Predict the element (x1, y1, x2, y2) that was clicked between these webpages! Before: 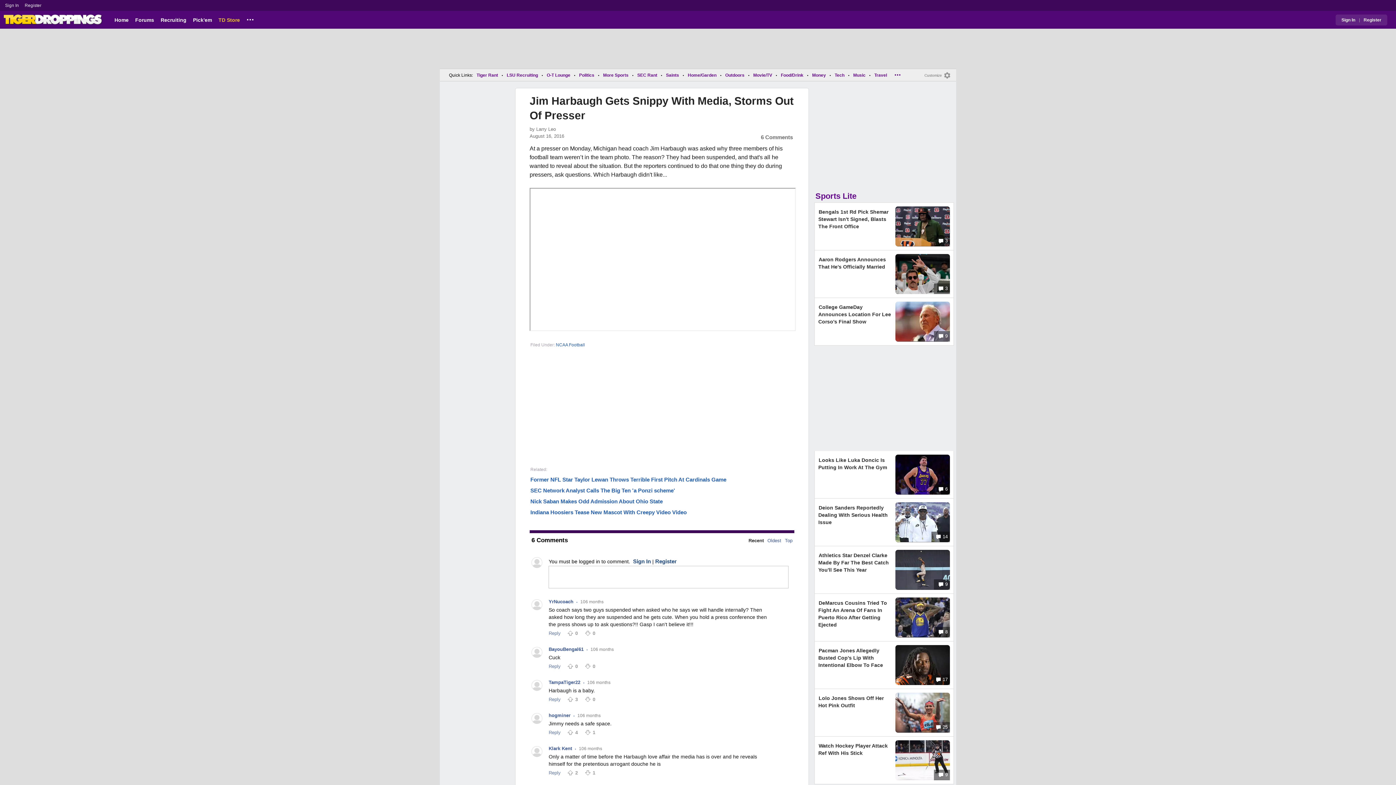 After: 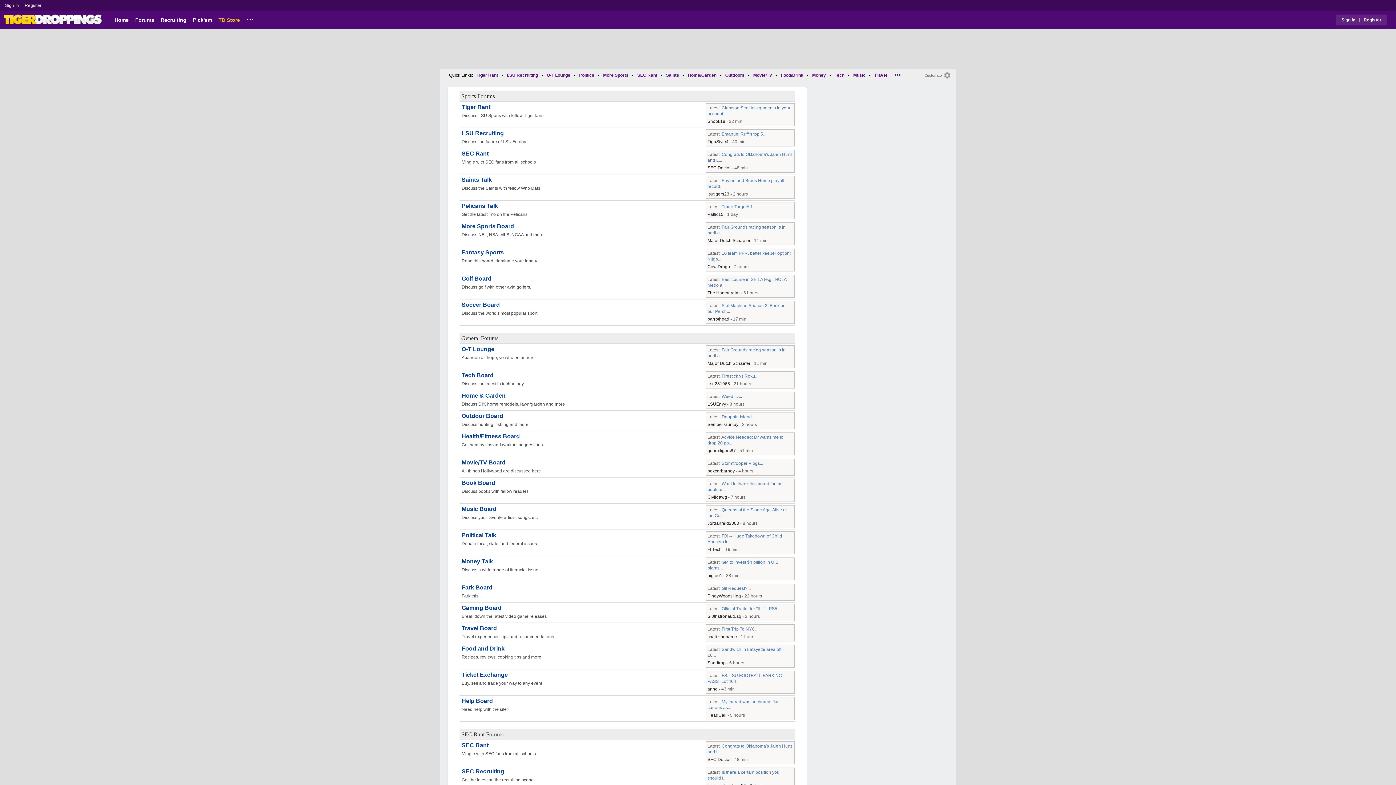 Action: label: Forums bbox: (135, 16, 154, 22)